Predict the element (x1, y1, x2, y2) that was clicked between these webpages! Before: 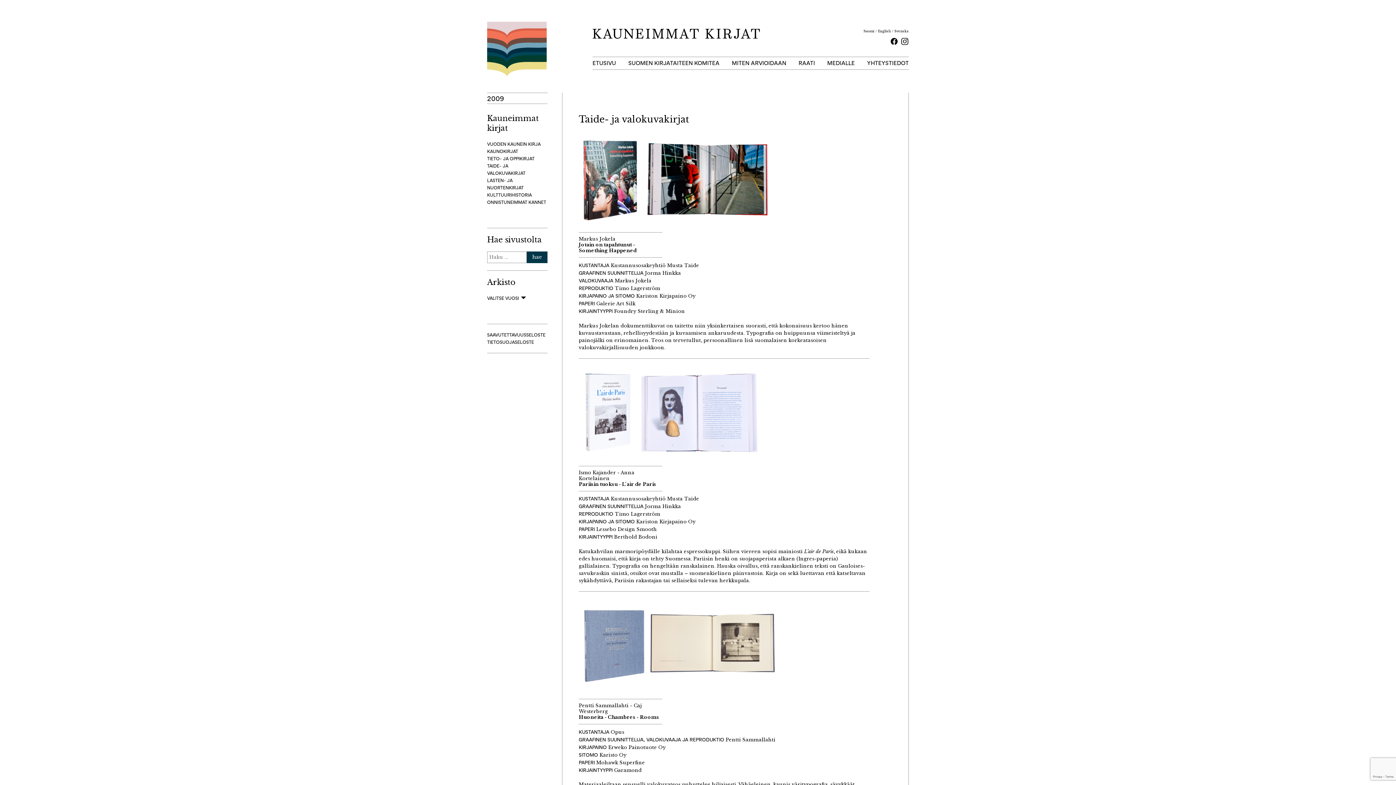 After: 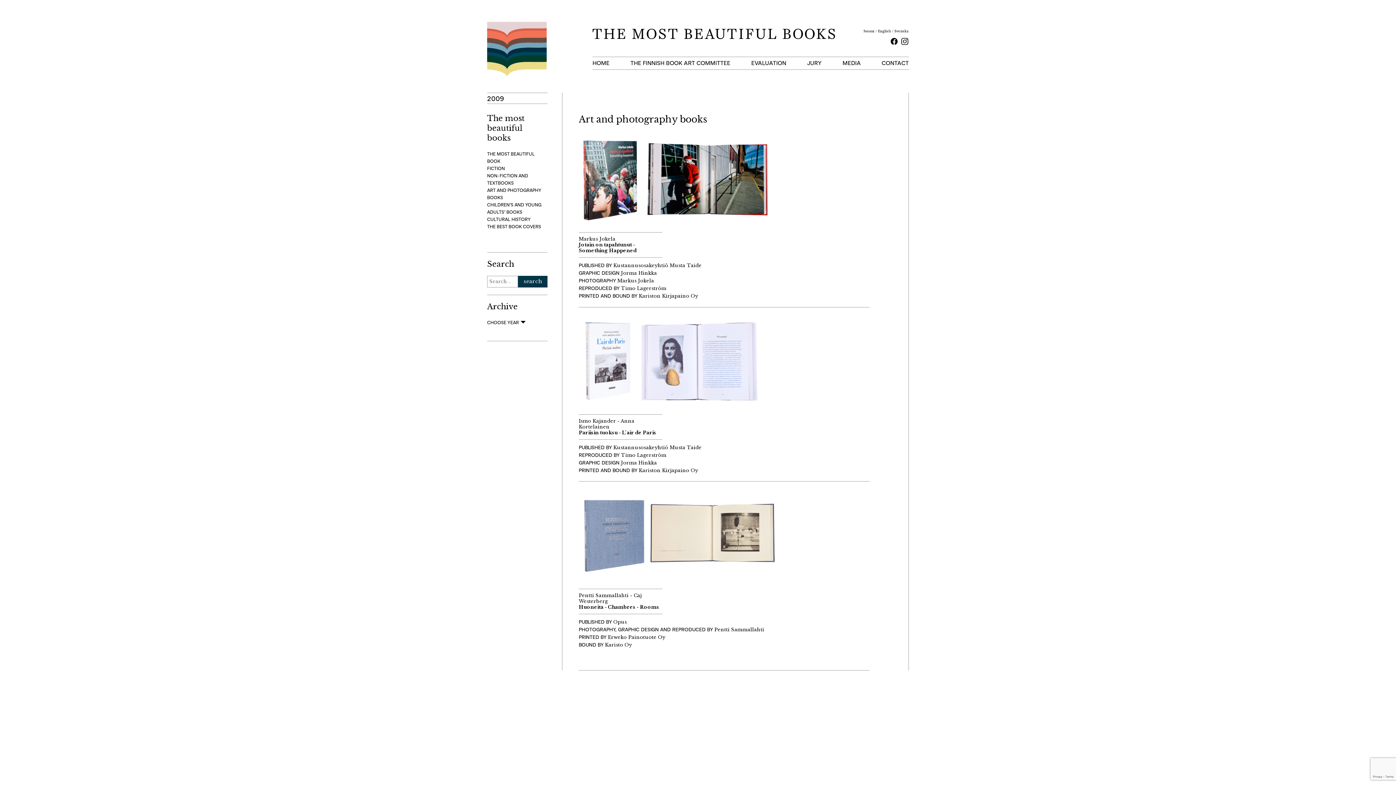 Action: label: English bbox: (878, 29, 890, 33)